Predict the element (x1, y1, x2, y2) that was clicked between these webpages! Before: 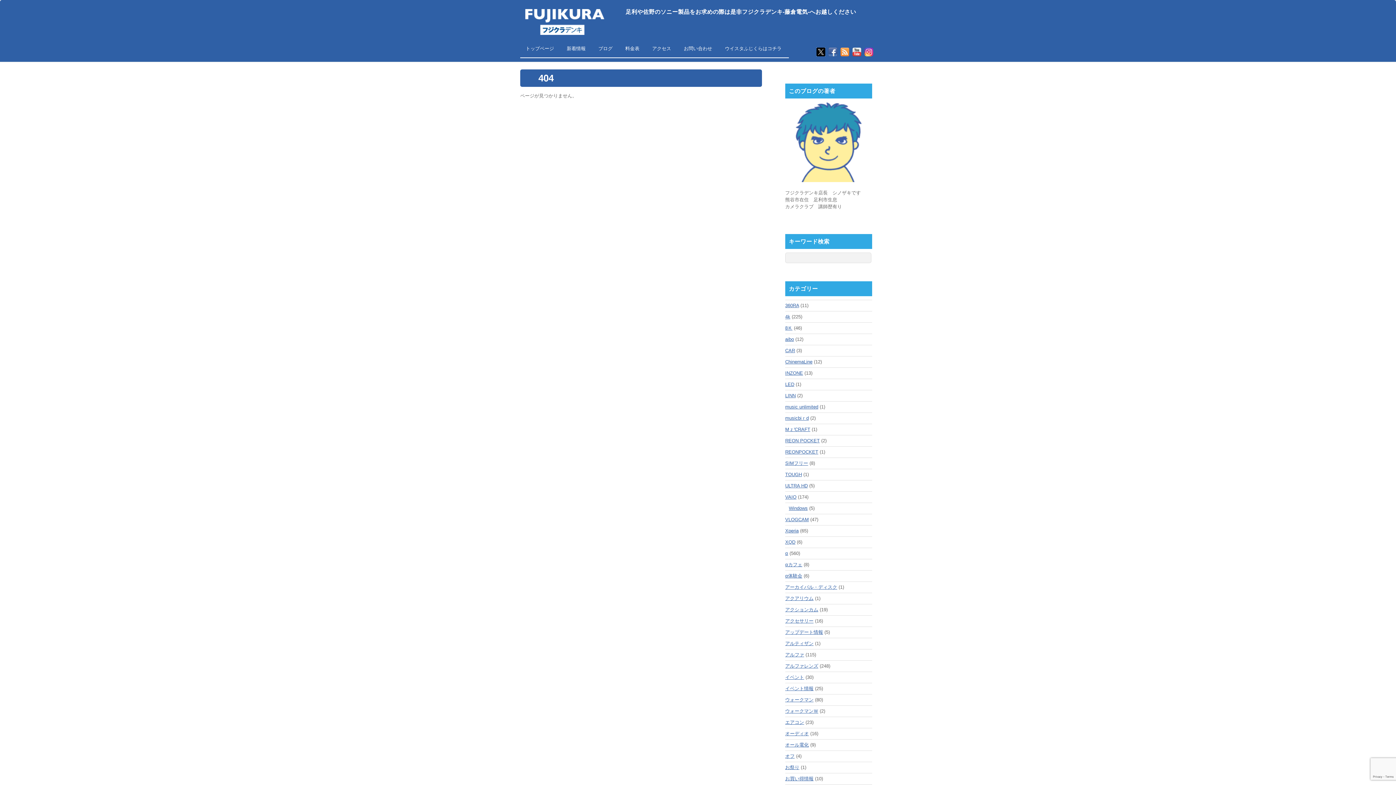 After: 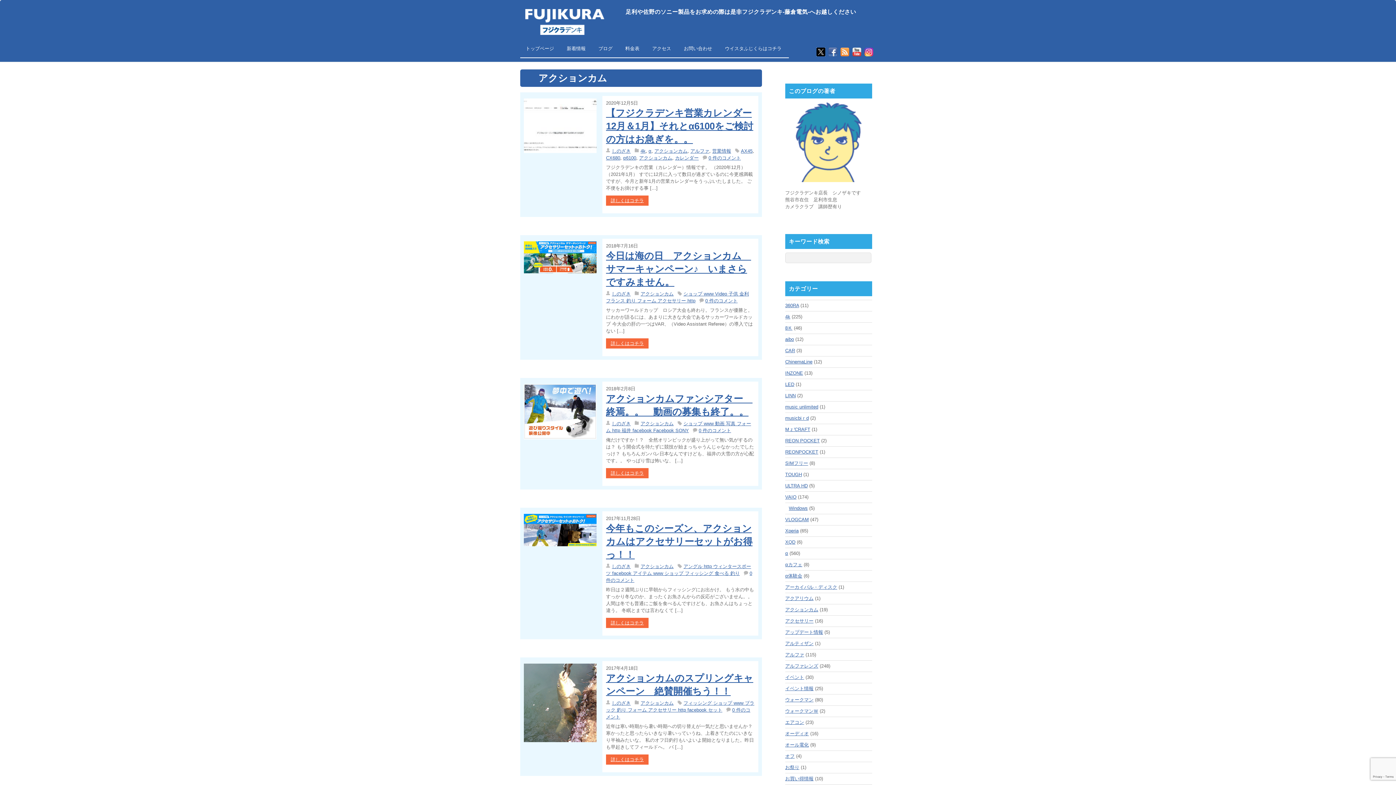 Action: bbox: (785, 607, 818, 612) label: アクションカム